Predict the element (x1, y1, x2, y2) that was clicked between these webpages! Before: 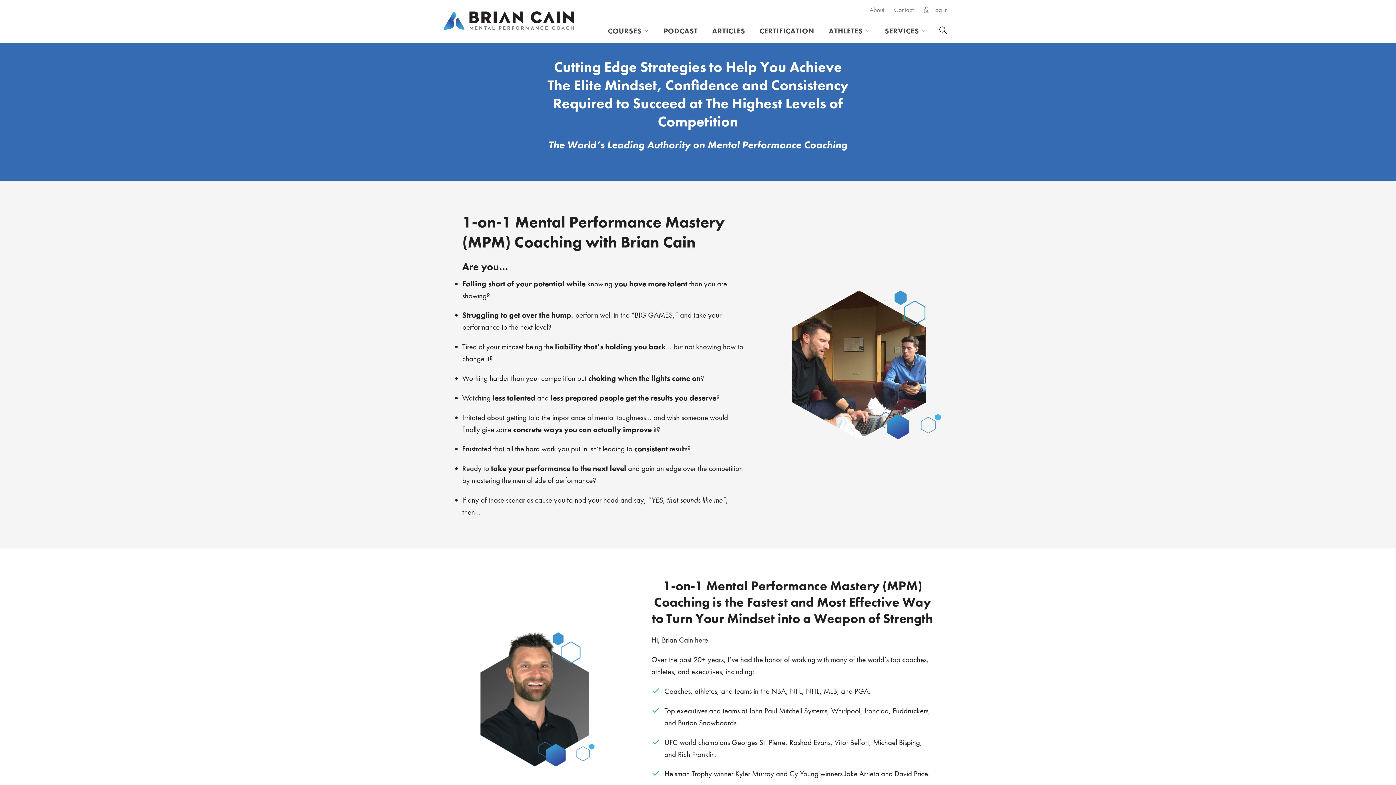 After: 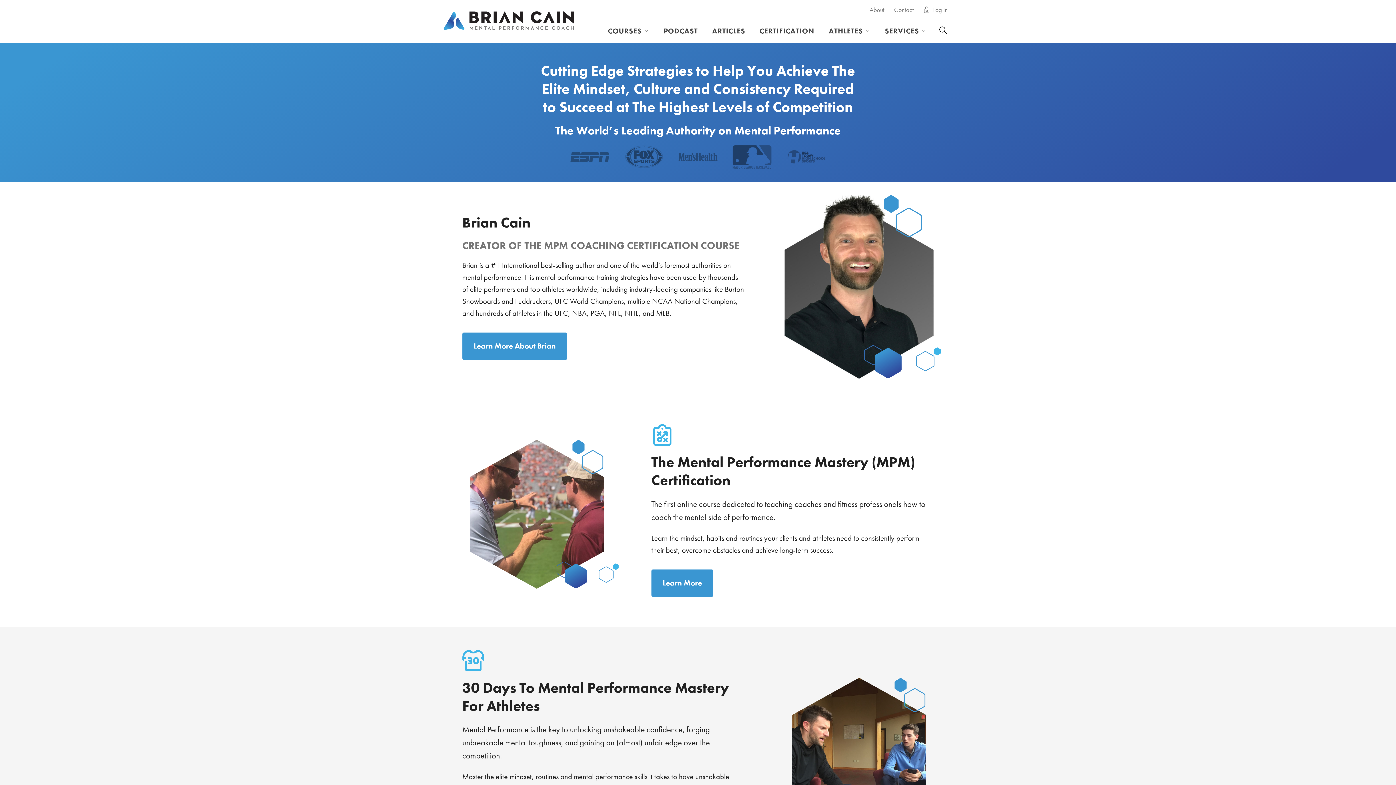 Action: bbox: (443, 11, 573, 31)